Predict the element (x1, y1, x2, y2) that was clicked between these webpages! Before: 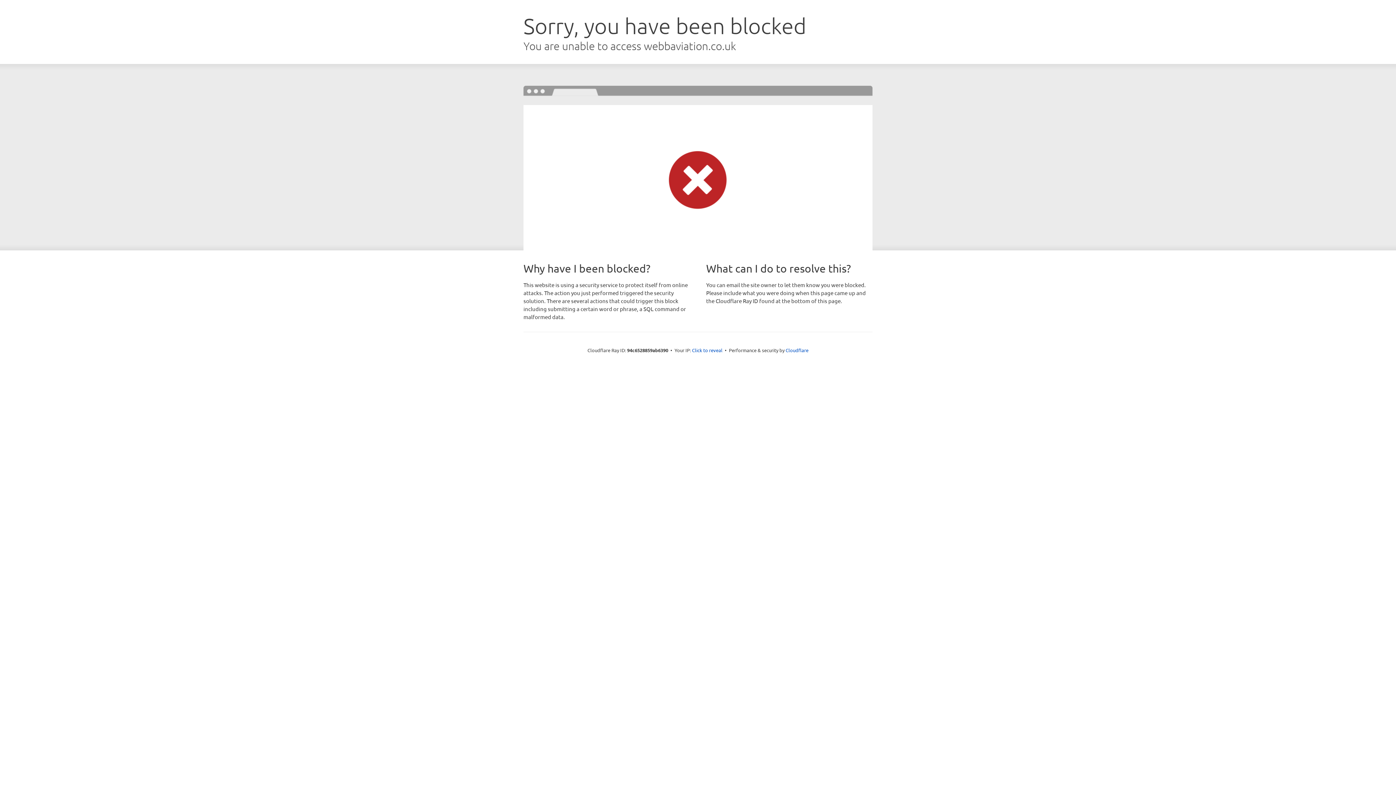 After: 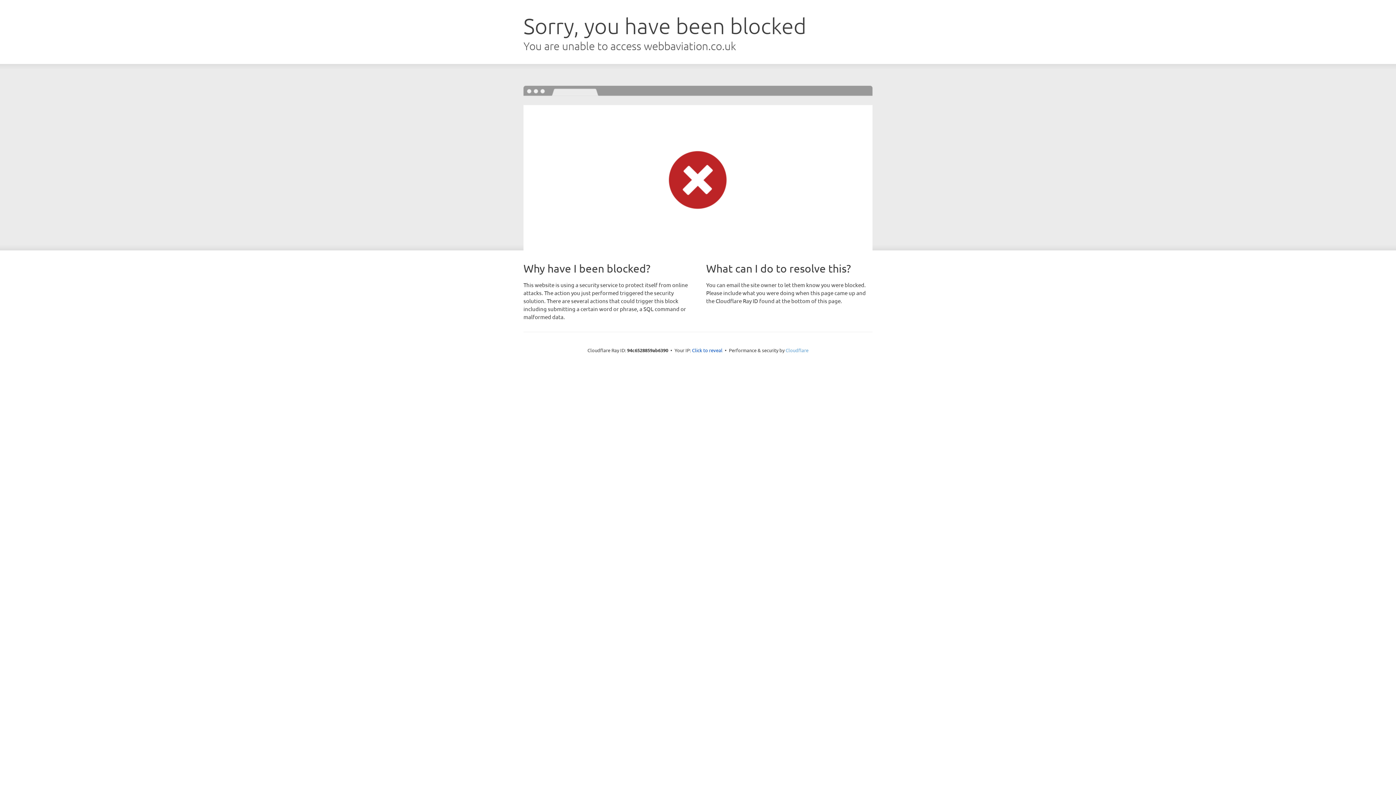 Action: label: Cloudflare bbox: (785, 347, 808, 353)